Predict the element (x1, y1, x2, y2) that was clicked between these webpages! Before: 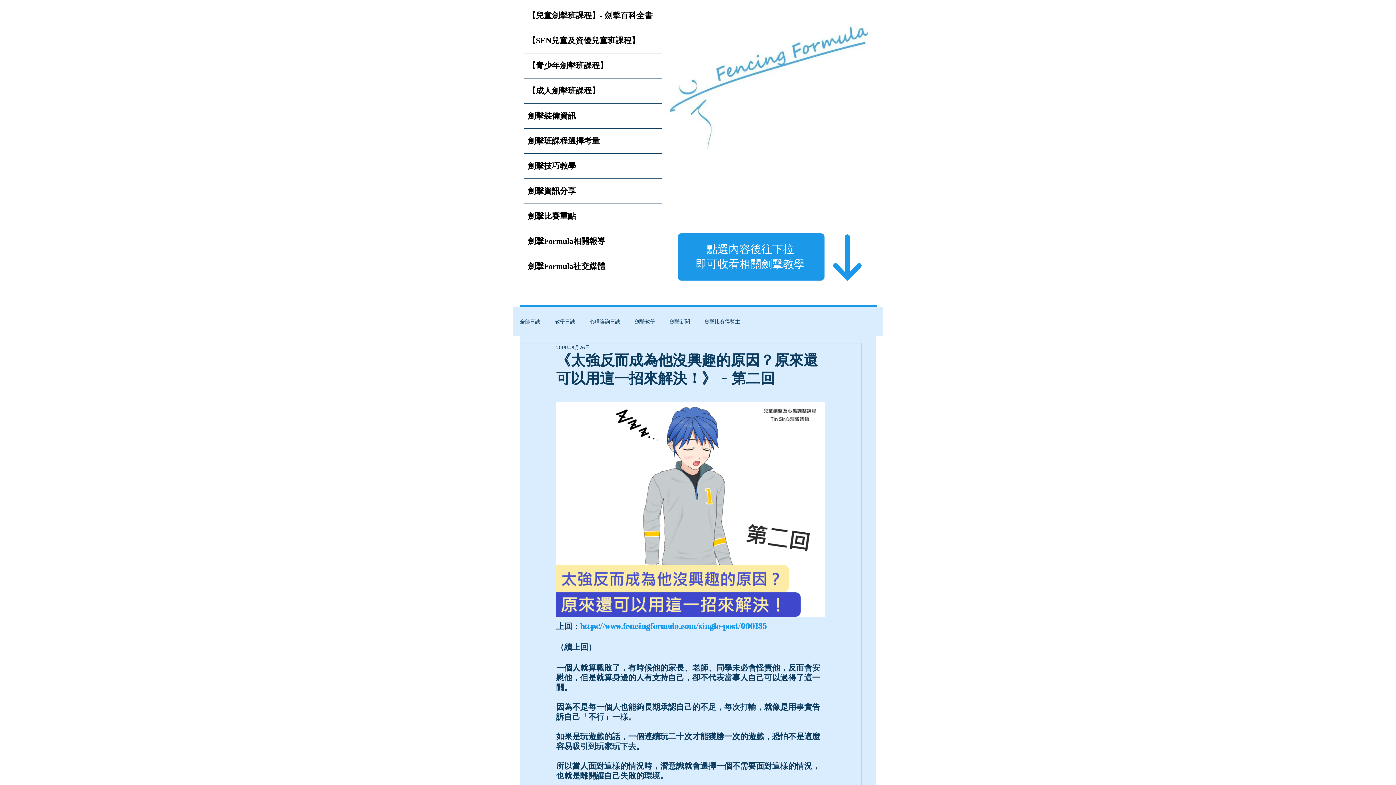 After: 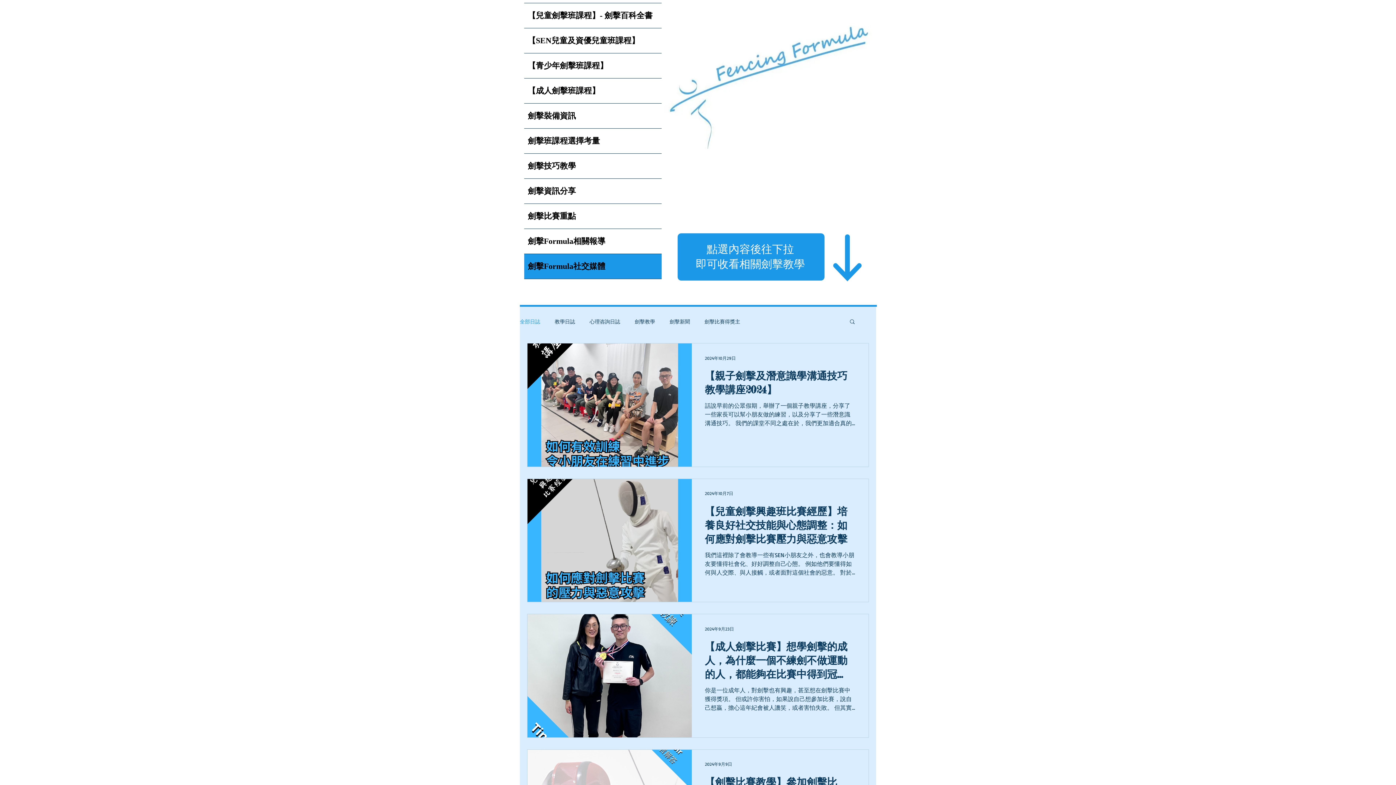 Action: bbox: (520, 318, 540, 324) label: 全部日誌